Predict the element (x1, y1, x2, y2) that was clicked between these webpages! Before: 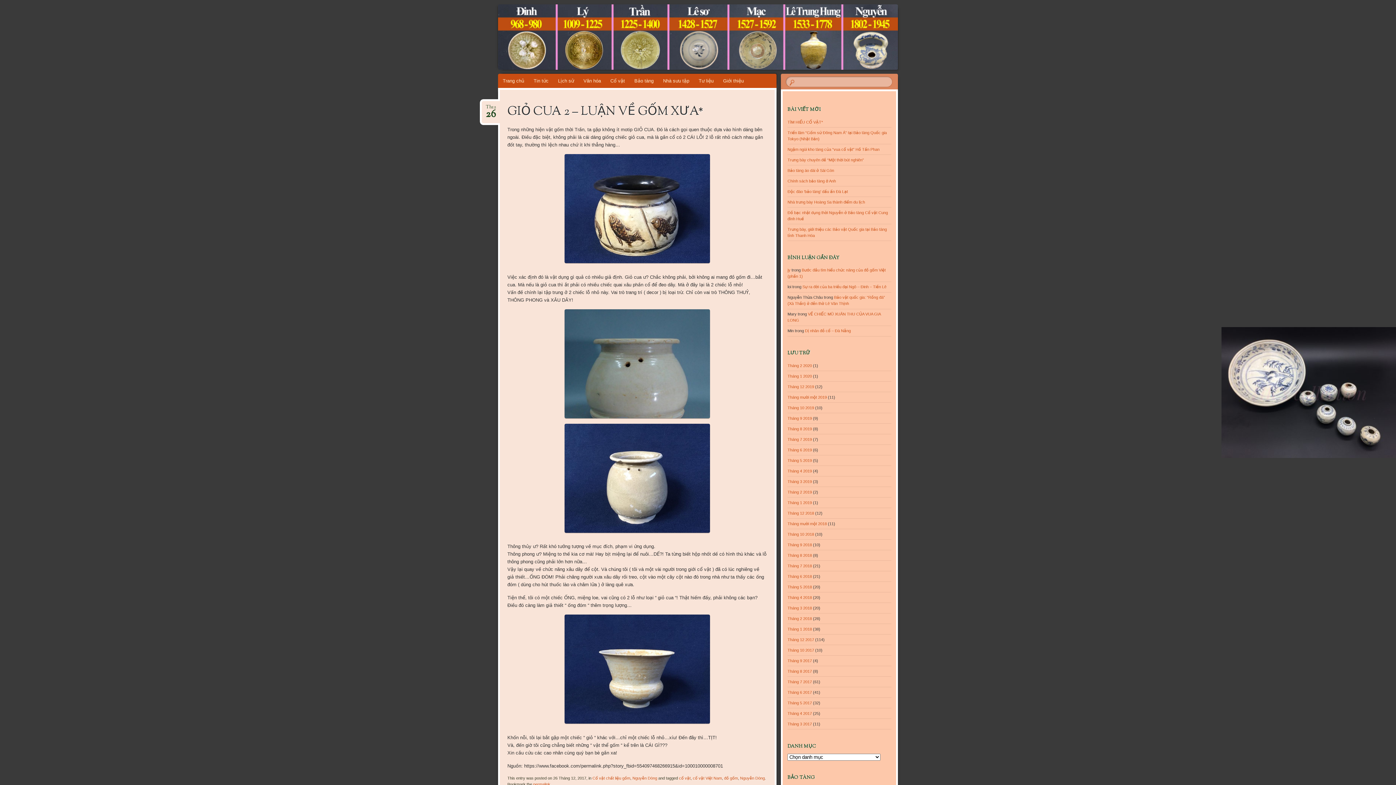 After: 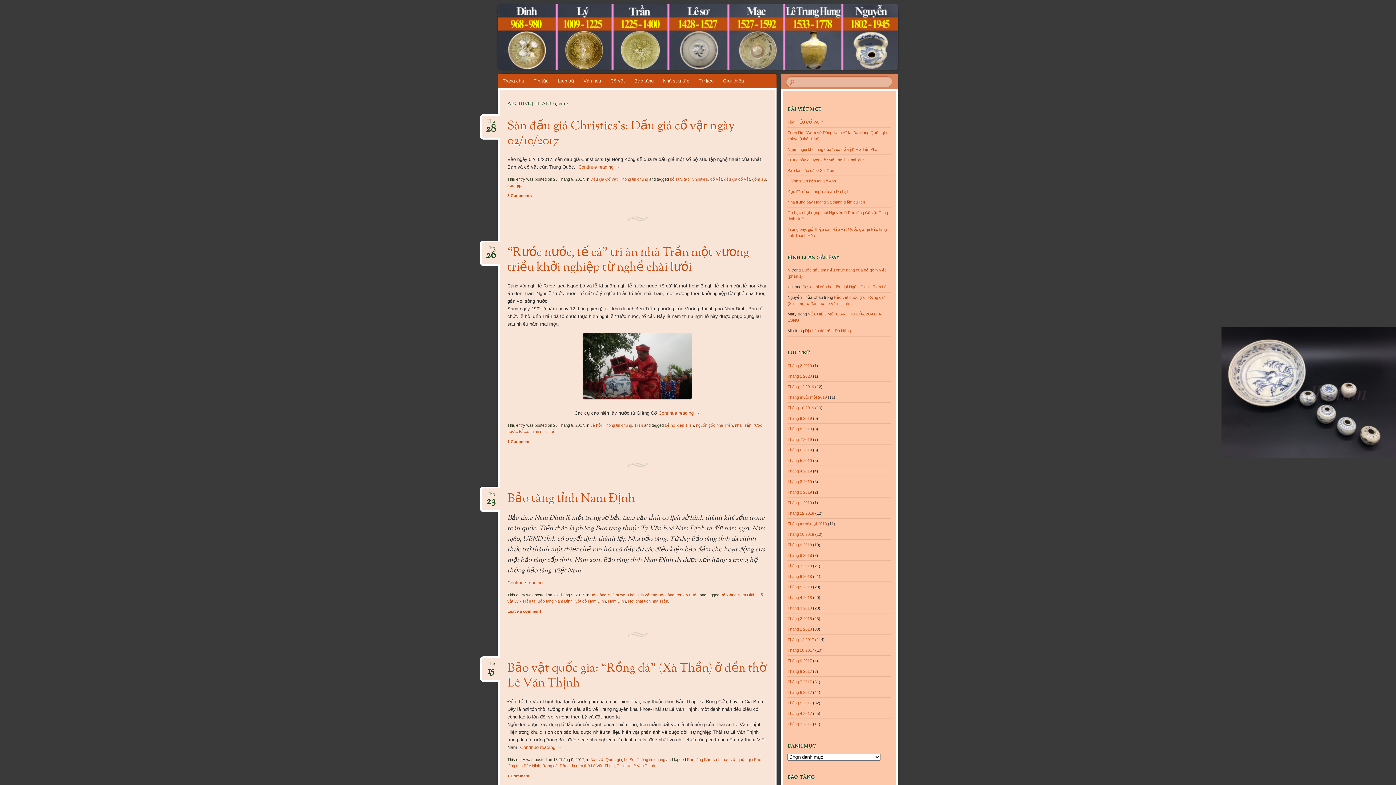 Action: label: Tháng 9 2017 bbox: (787, 658, 812, 663)